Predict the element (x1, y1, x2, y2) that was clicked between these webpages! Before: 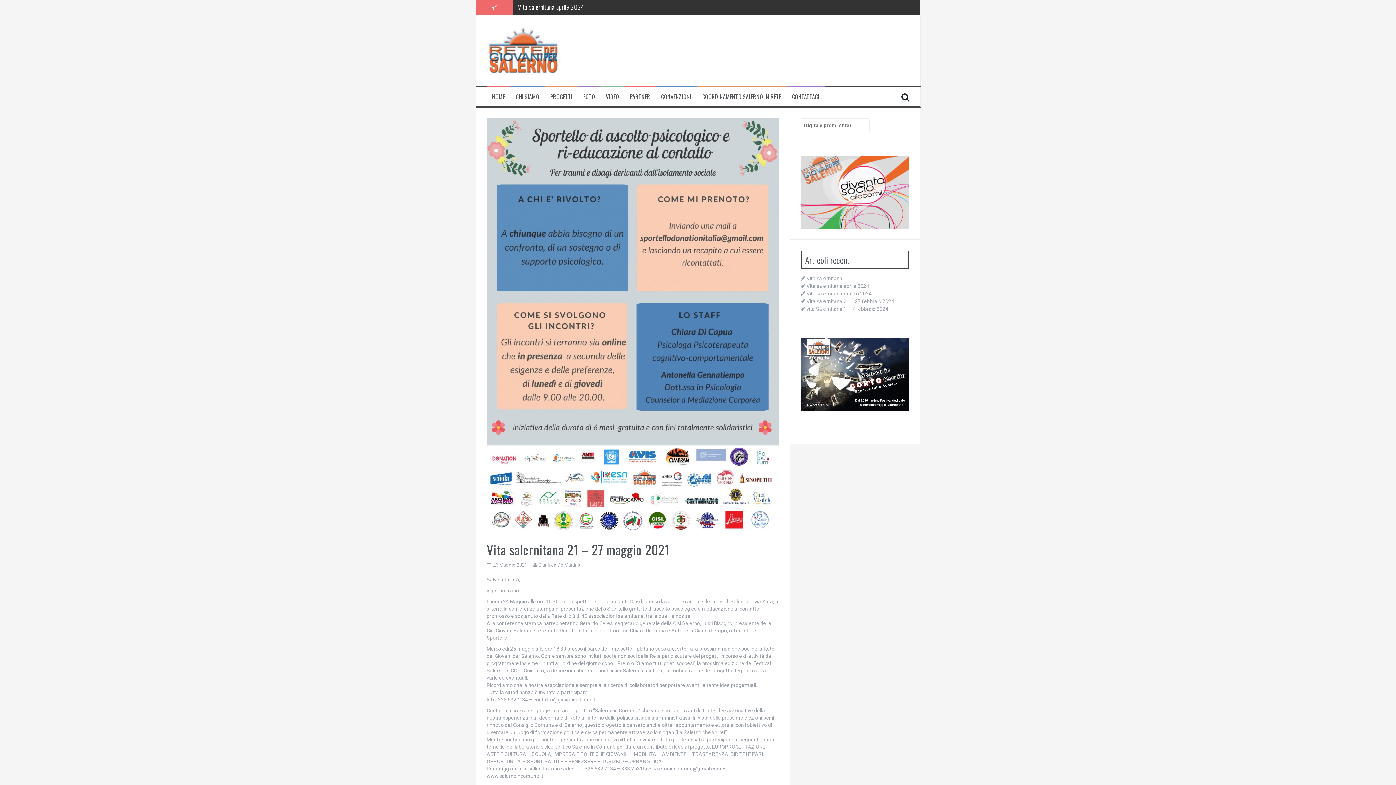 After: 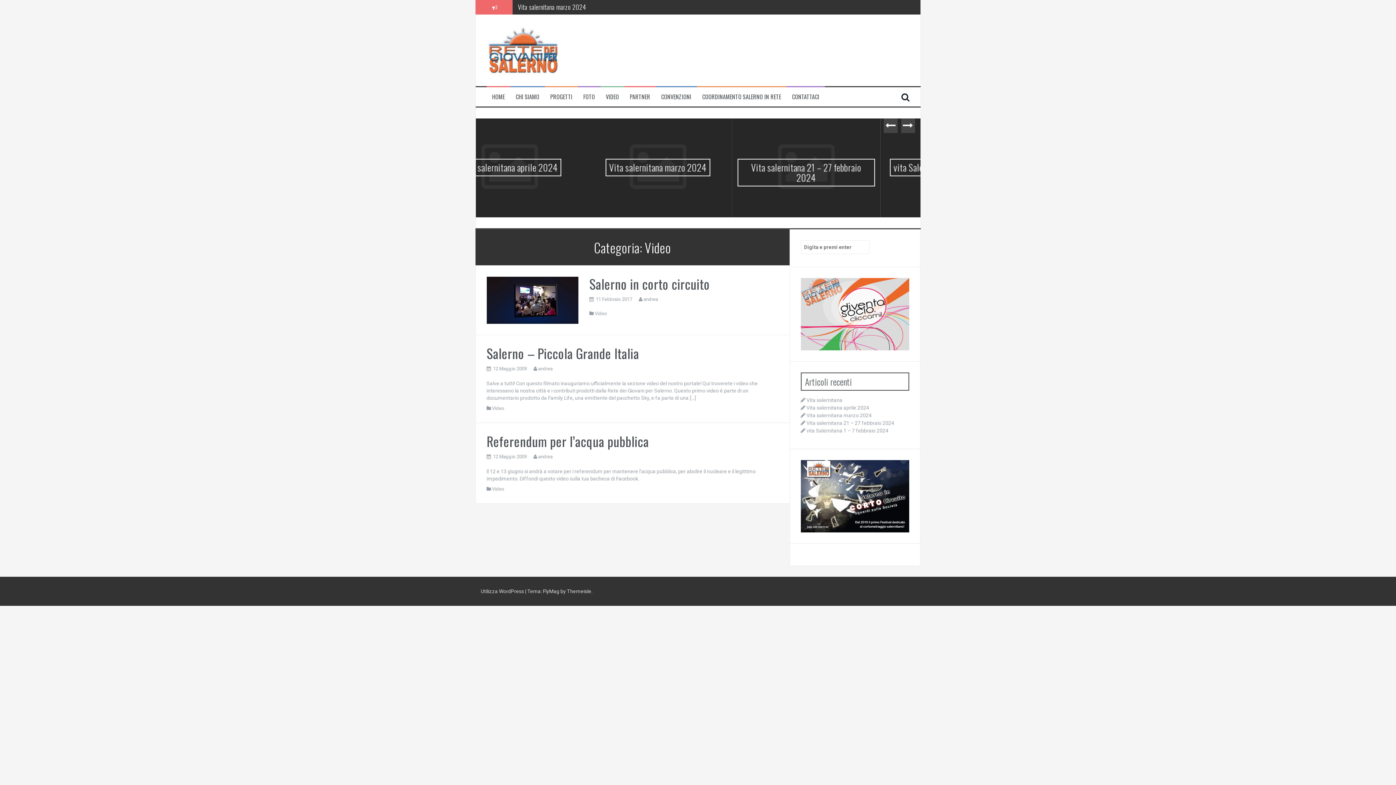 Action: label: VIDEO bbox: (606, 92, 619, 100)